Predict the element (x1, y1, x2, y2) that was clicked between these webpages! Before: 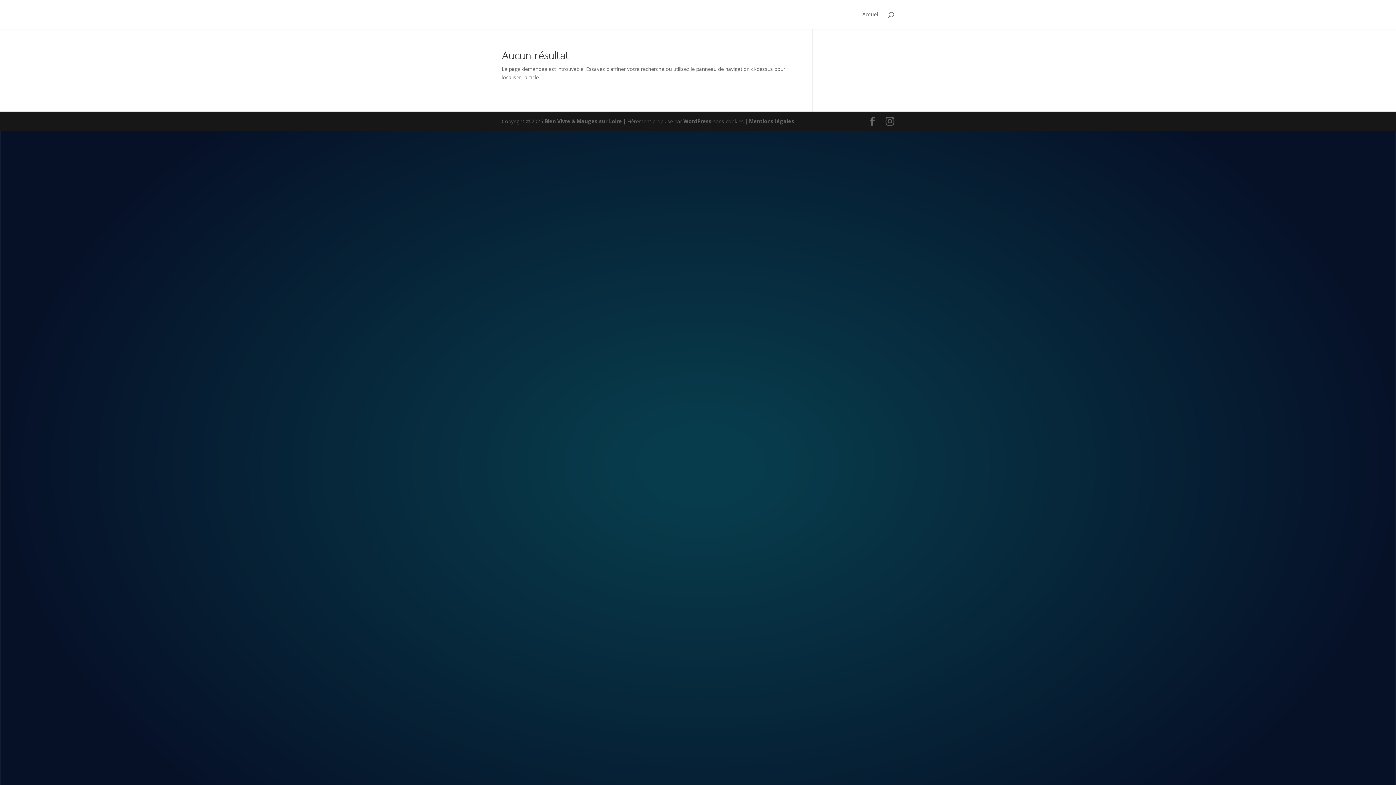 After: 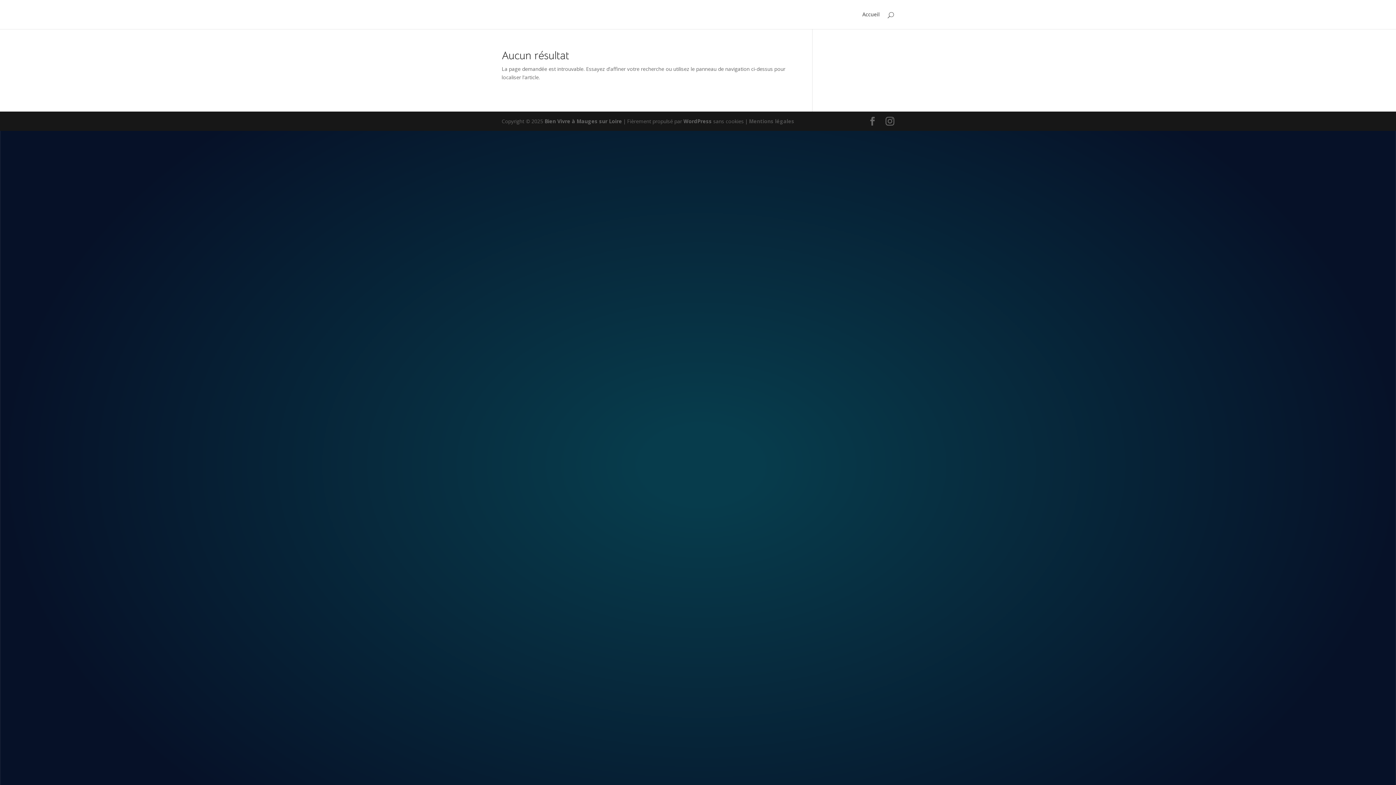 Action: label: Mentions légales bbox: (749, 117, 794, 124)